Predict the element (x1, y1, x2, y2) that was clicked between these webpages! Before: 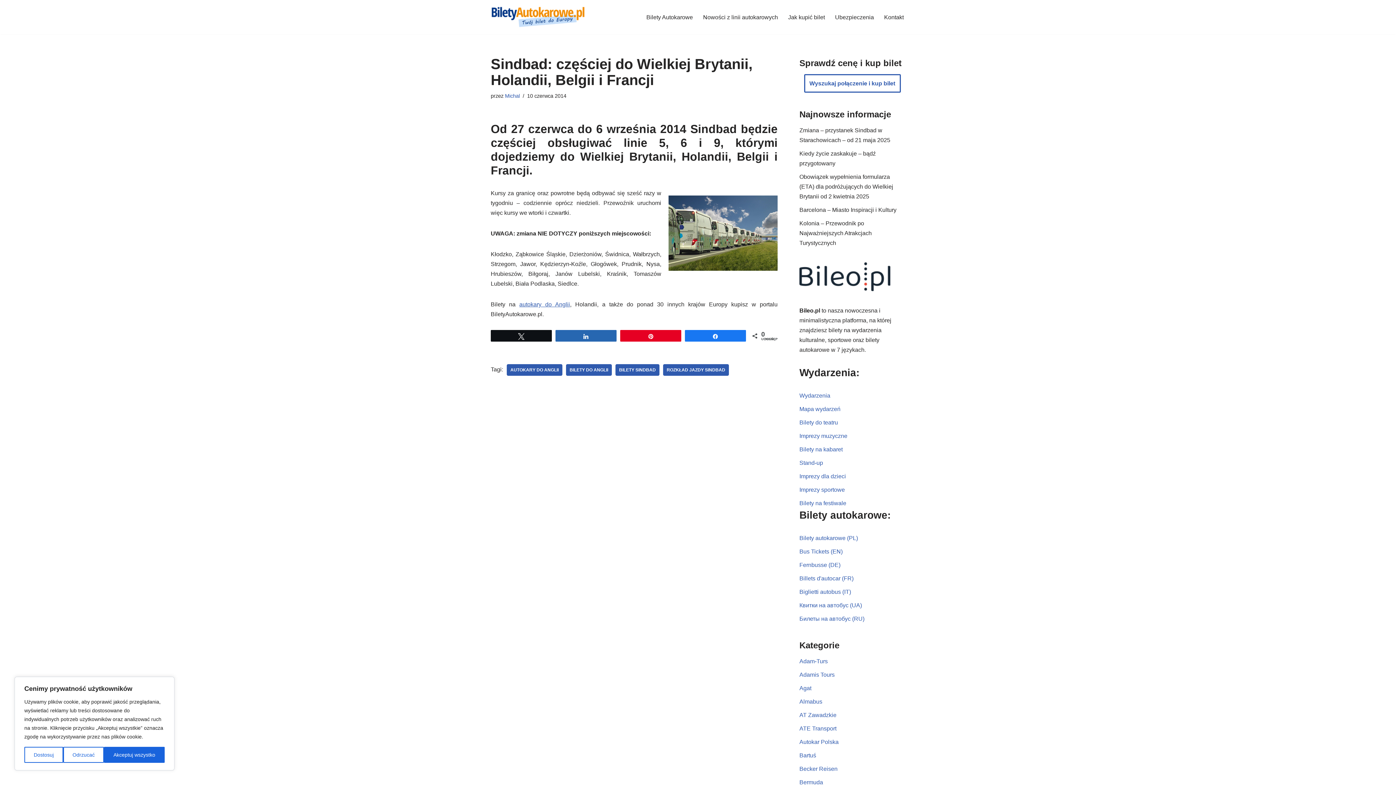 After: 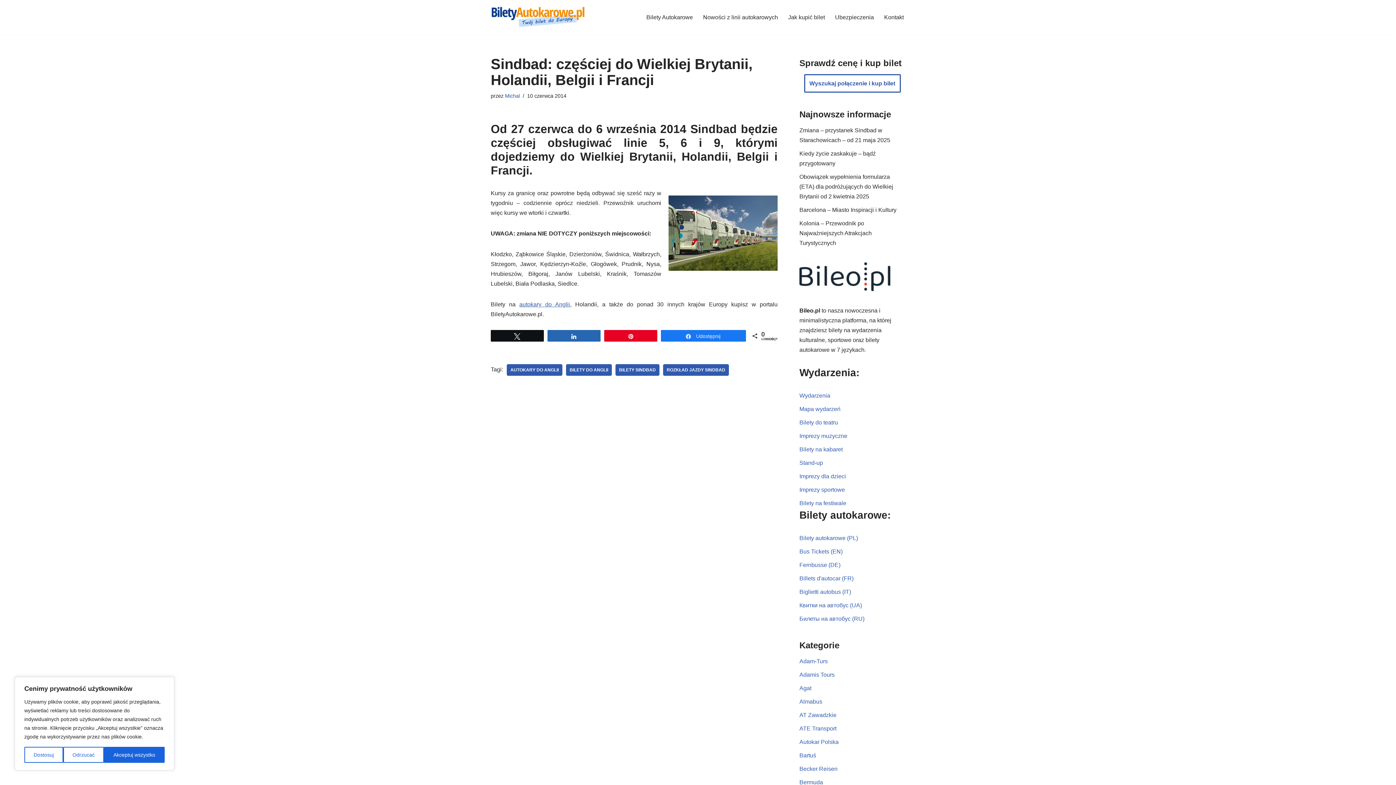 Action: label: Udostępnij bbox: (685, 330, 745, 341)